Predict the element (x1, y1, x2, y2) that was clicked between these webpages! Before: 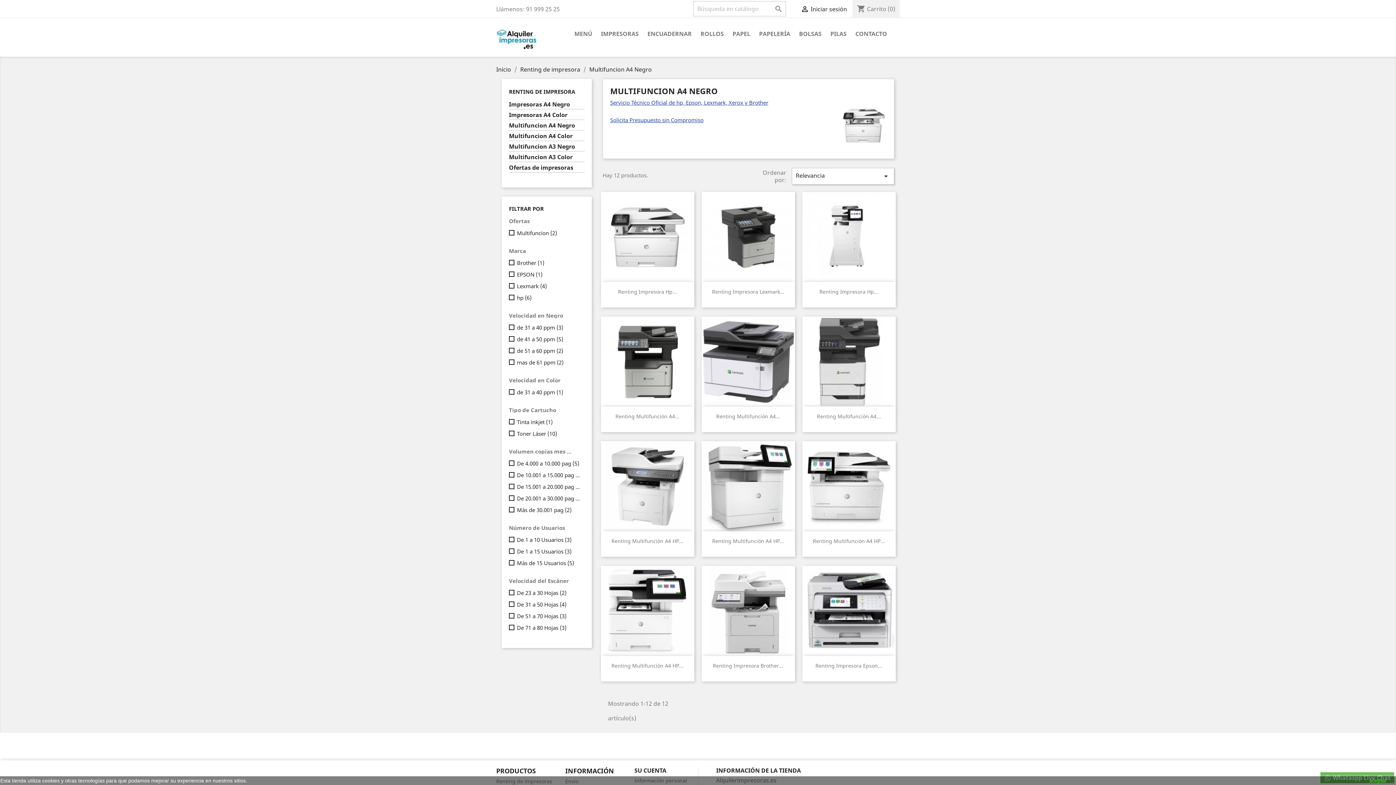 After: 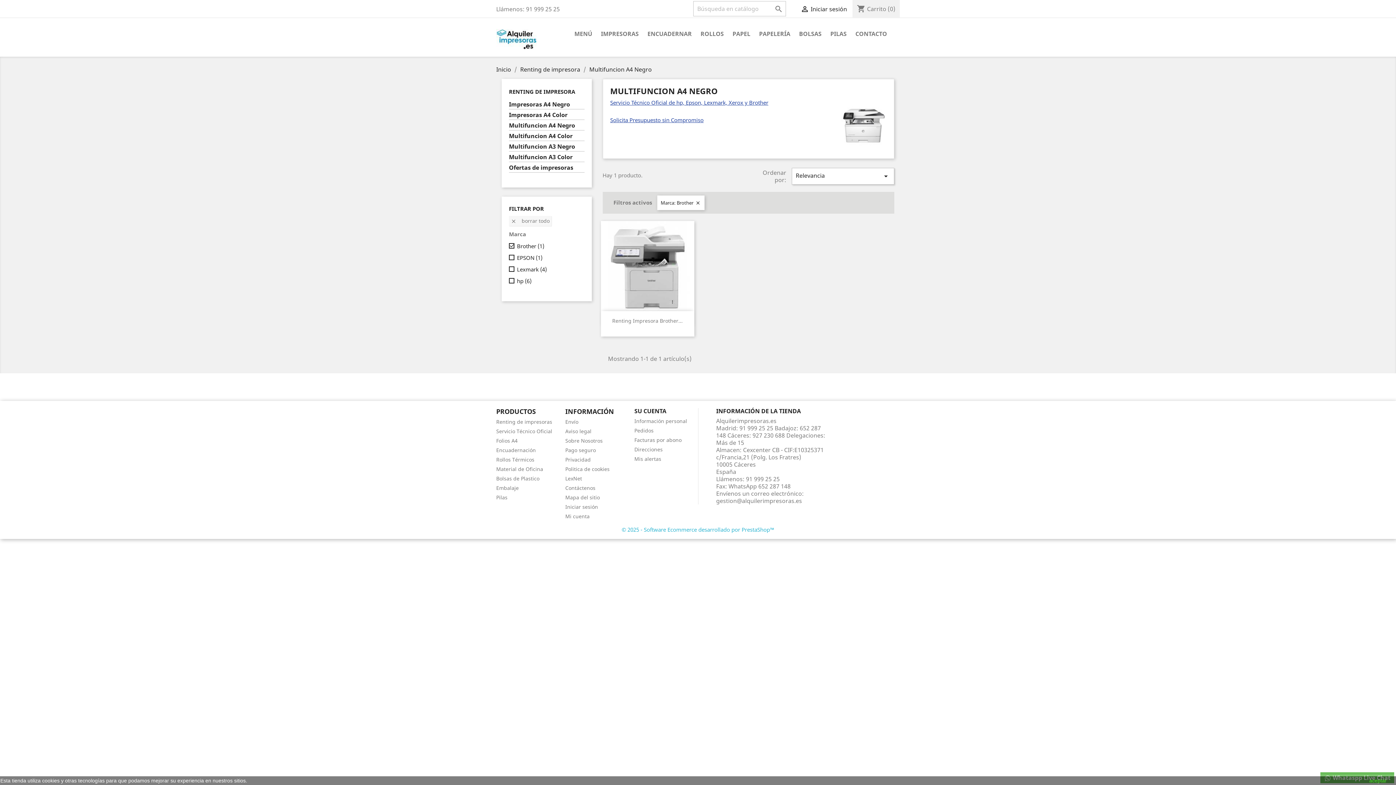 Action: bbox: (517, 259, 581, 266) label: Brother (1)